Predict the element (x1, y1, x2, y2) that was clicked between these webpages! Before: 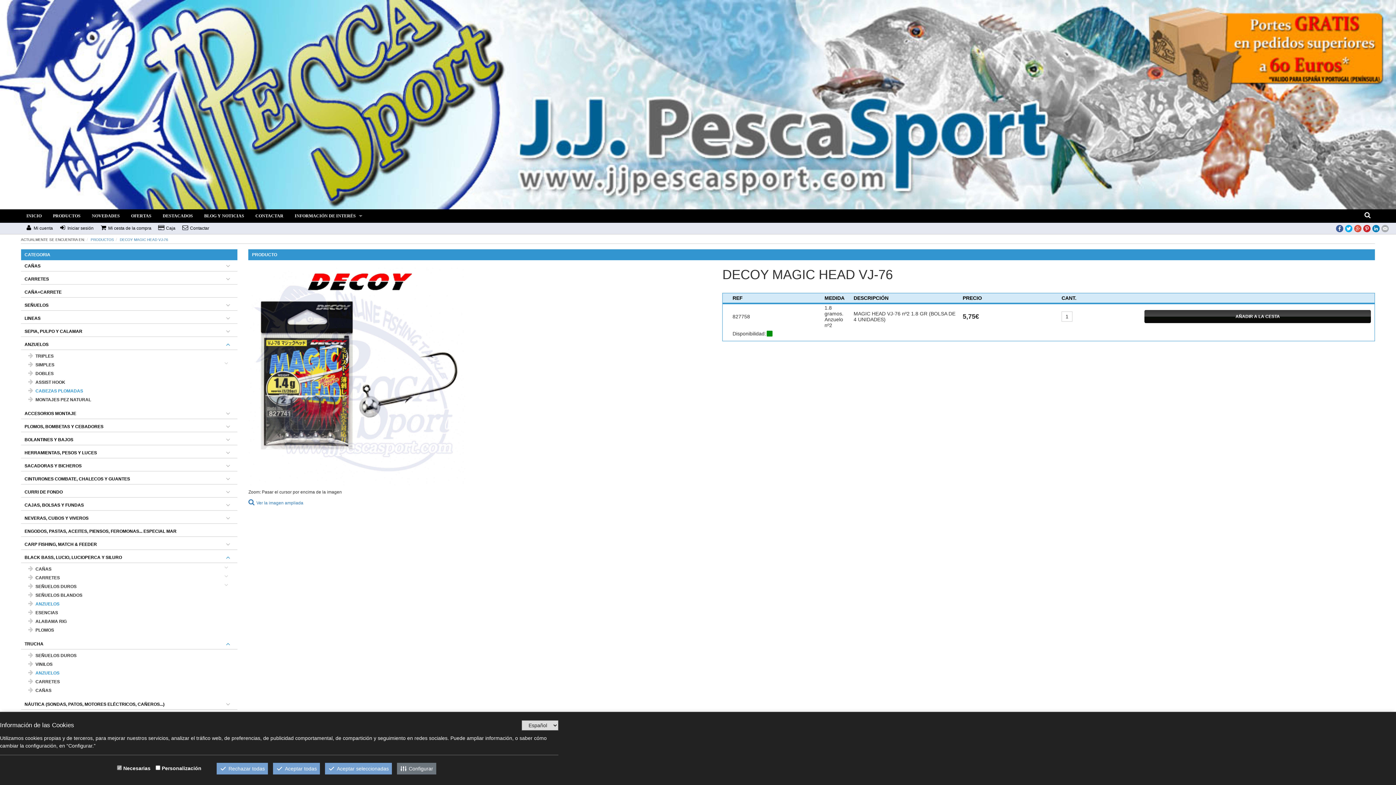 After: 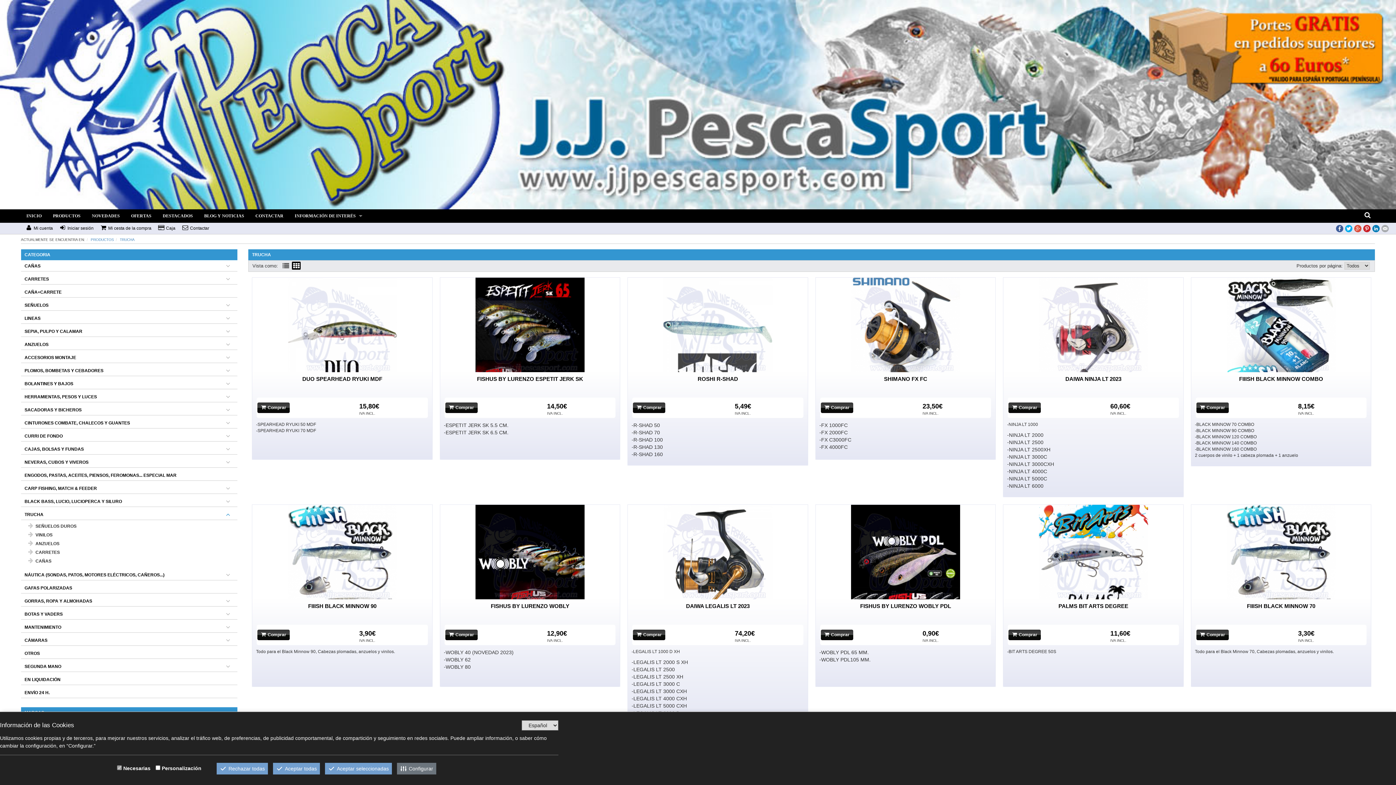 Action: bbox: (24, 641, 43, 646) label: TRUCHA